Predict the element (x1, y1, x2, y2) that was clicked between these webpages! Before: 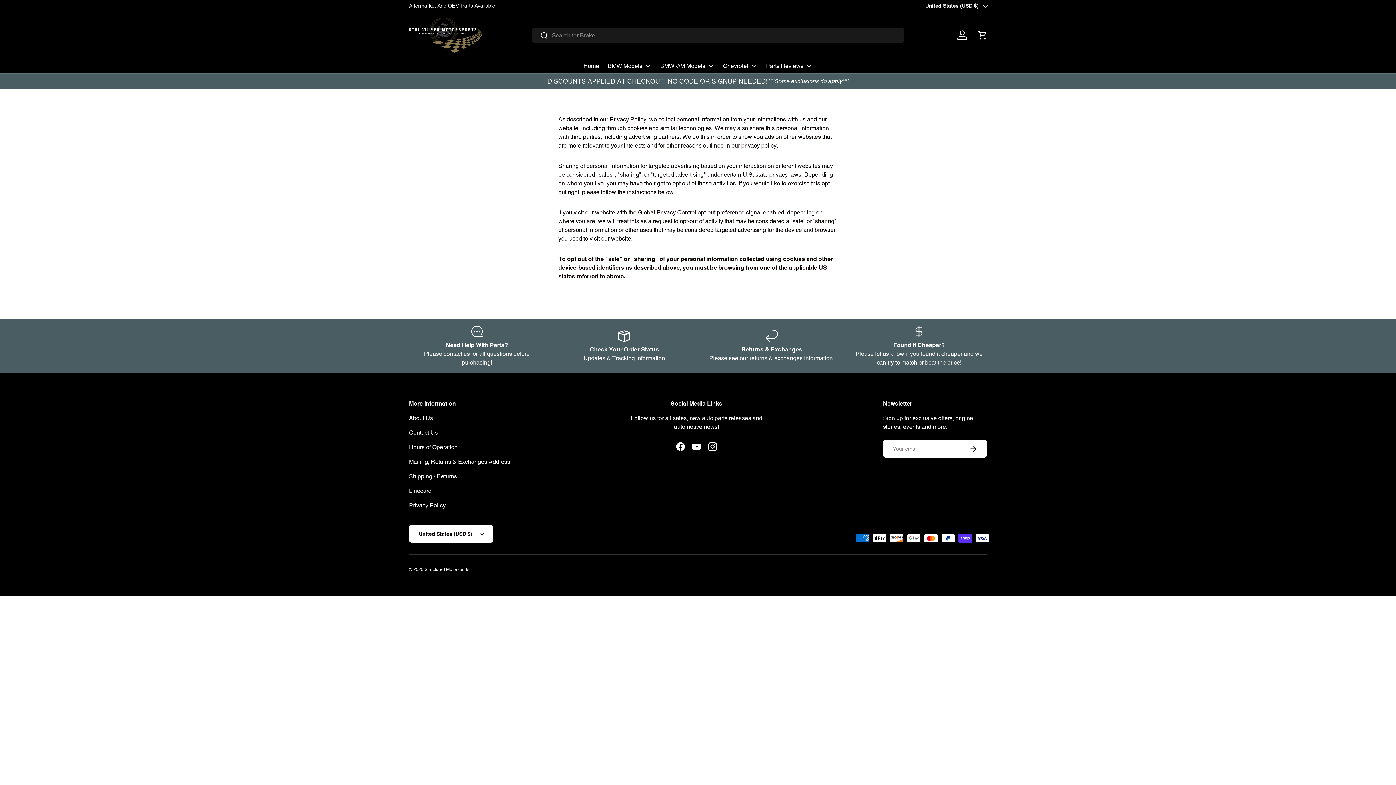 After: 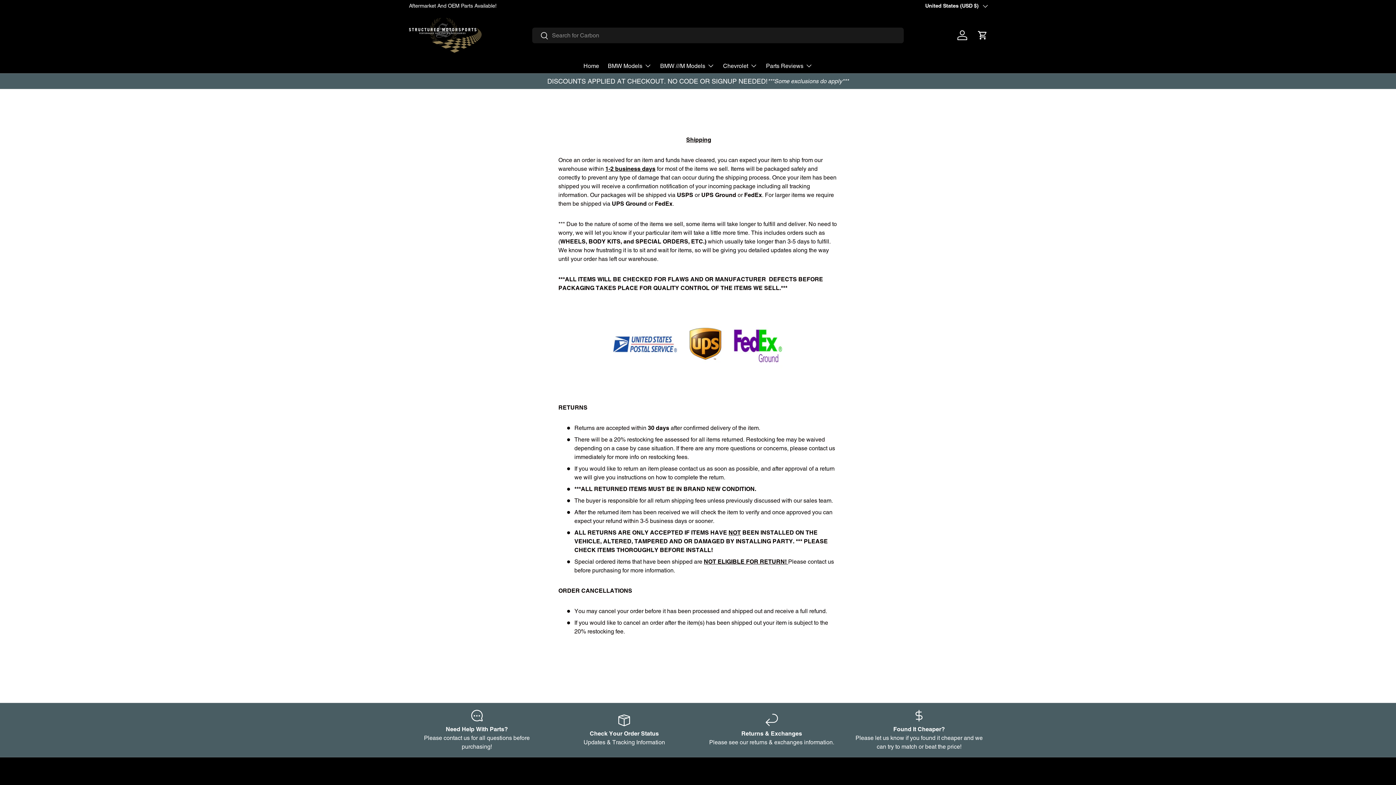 Action: label: Shipping / Returns bbox: (409, 473, 457, 480)